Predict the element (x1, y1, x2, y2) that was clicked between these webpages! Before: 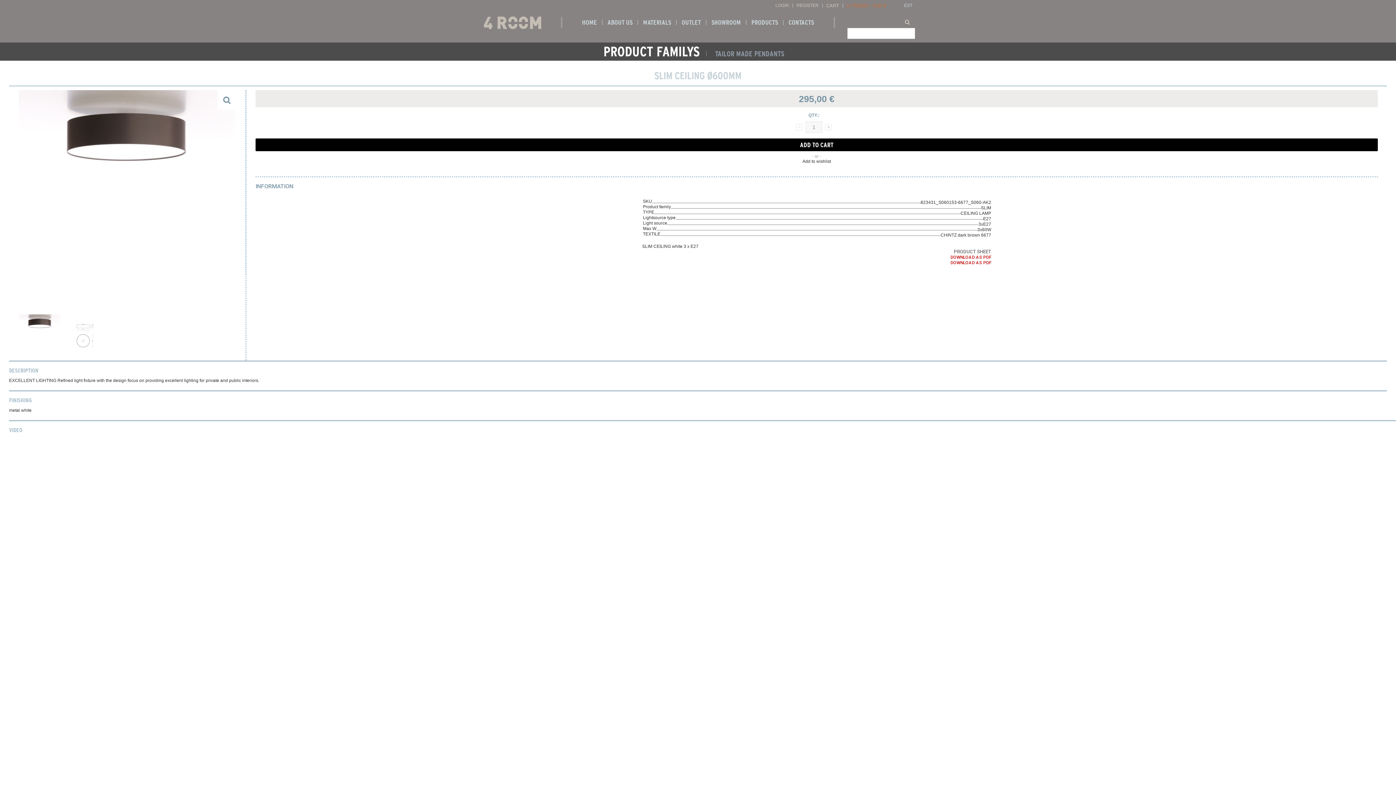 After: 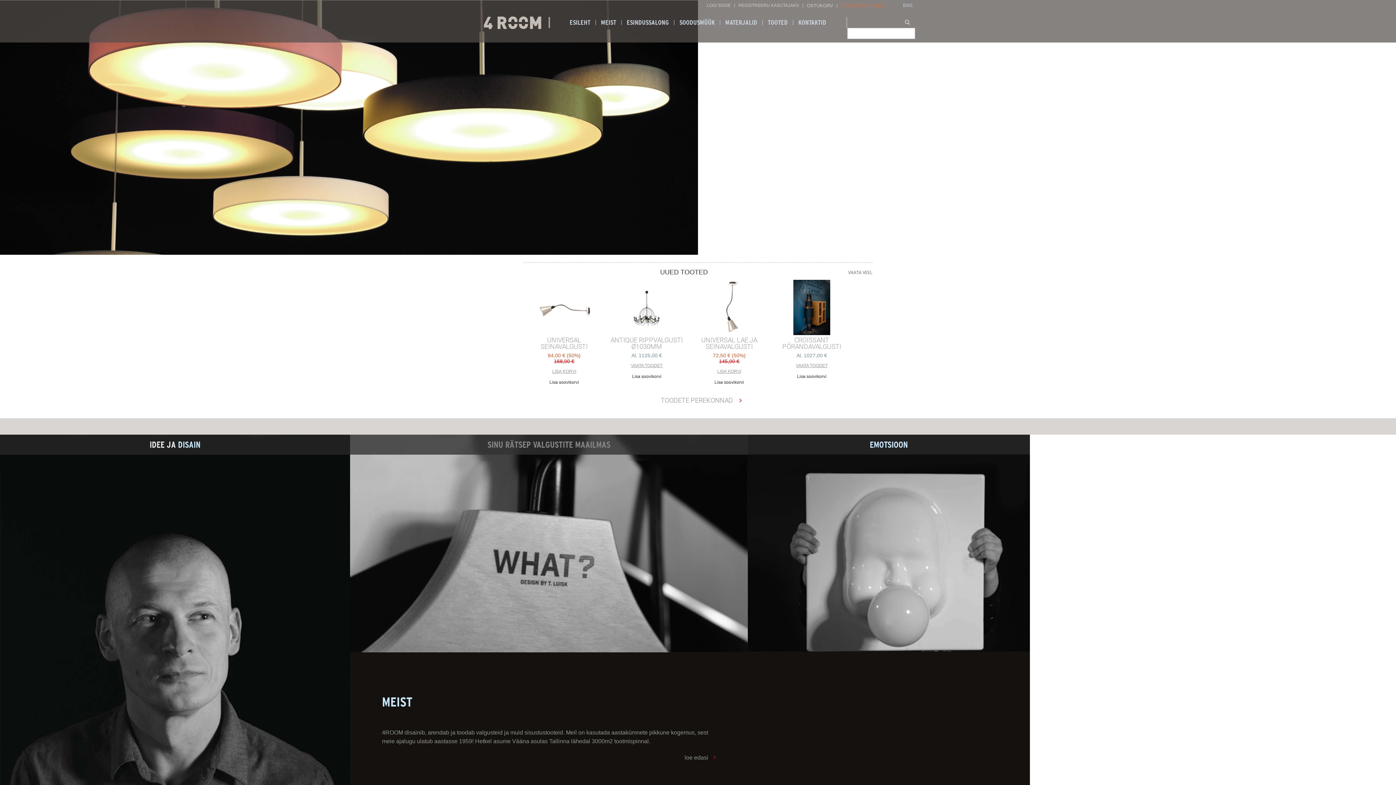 Action: label: EST bbox: (900, 3, 912, 7)